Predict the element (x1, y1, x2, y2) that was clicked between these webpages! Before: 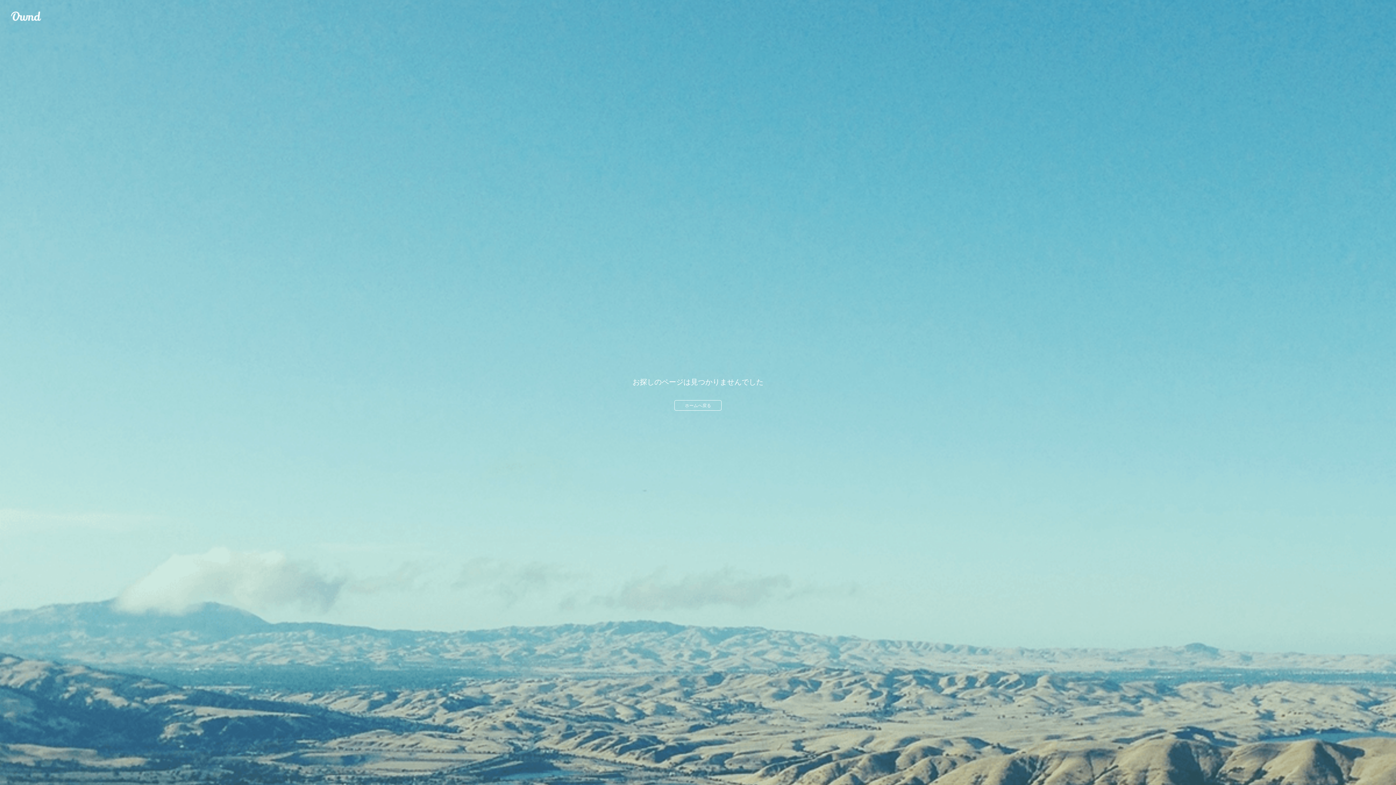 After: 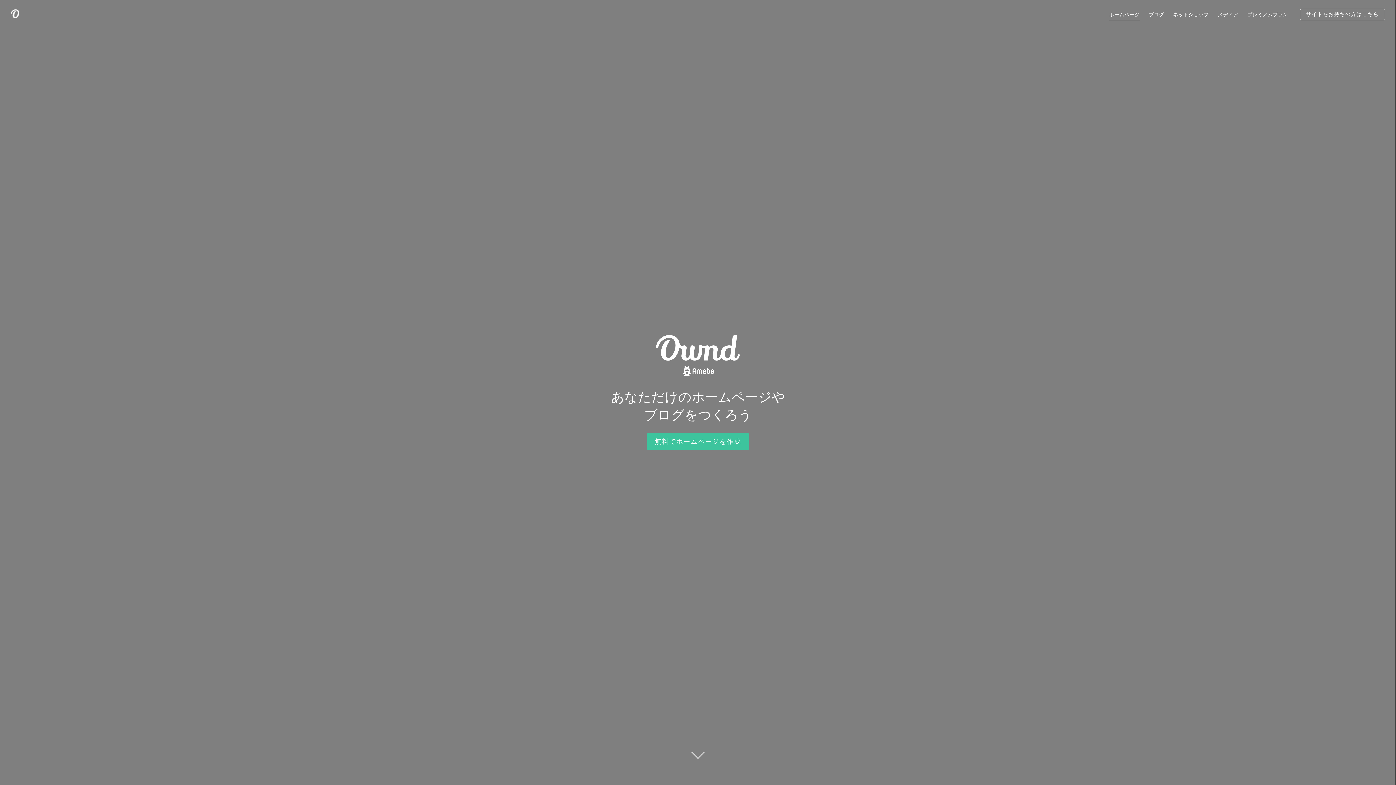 Action: label: ホームへ戻る bbox: (674, 400, 721, 410)